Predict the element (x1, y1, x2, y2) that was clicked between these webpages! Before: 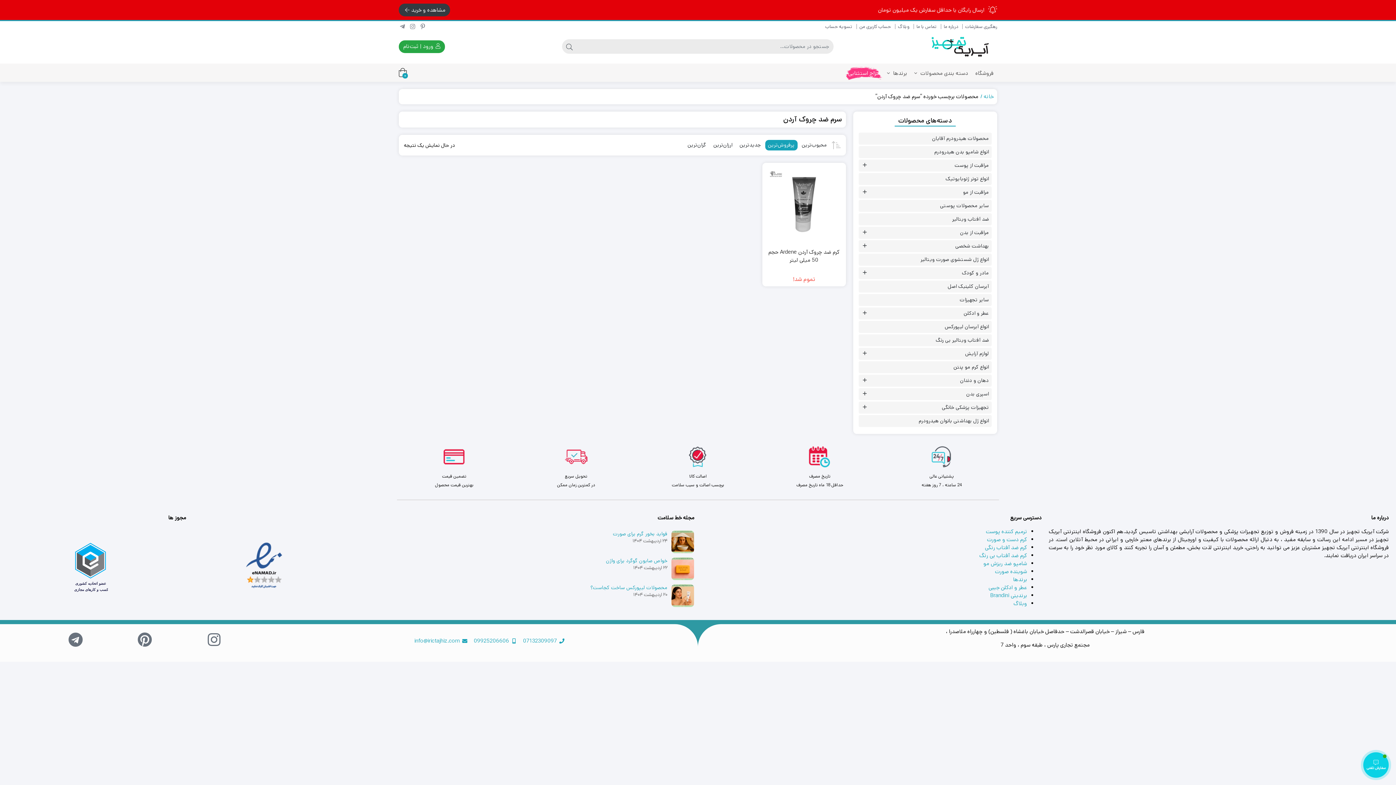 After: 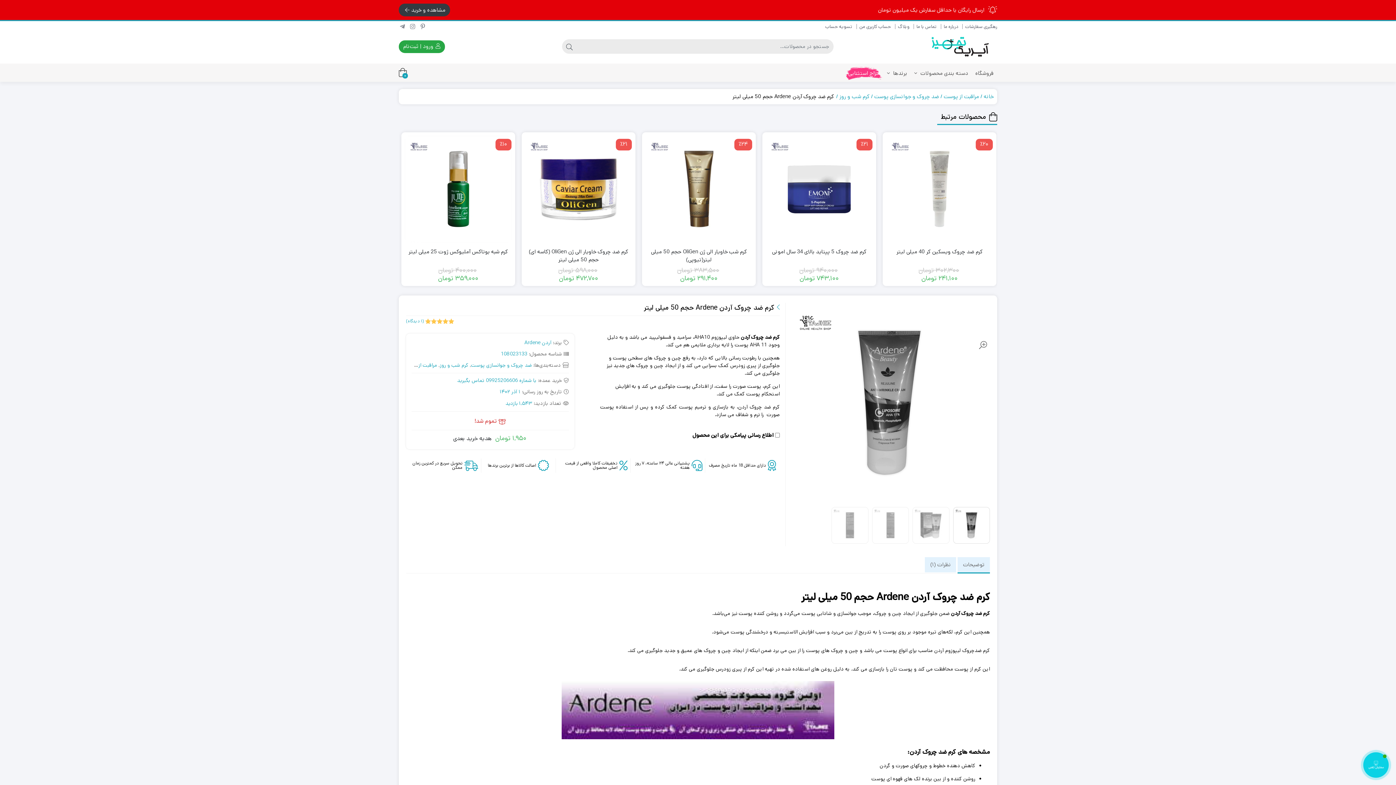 Action: bbox: (766, 166, 842, 242)